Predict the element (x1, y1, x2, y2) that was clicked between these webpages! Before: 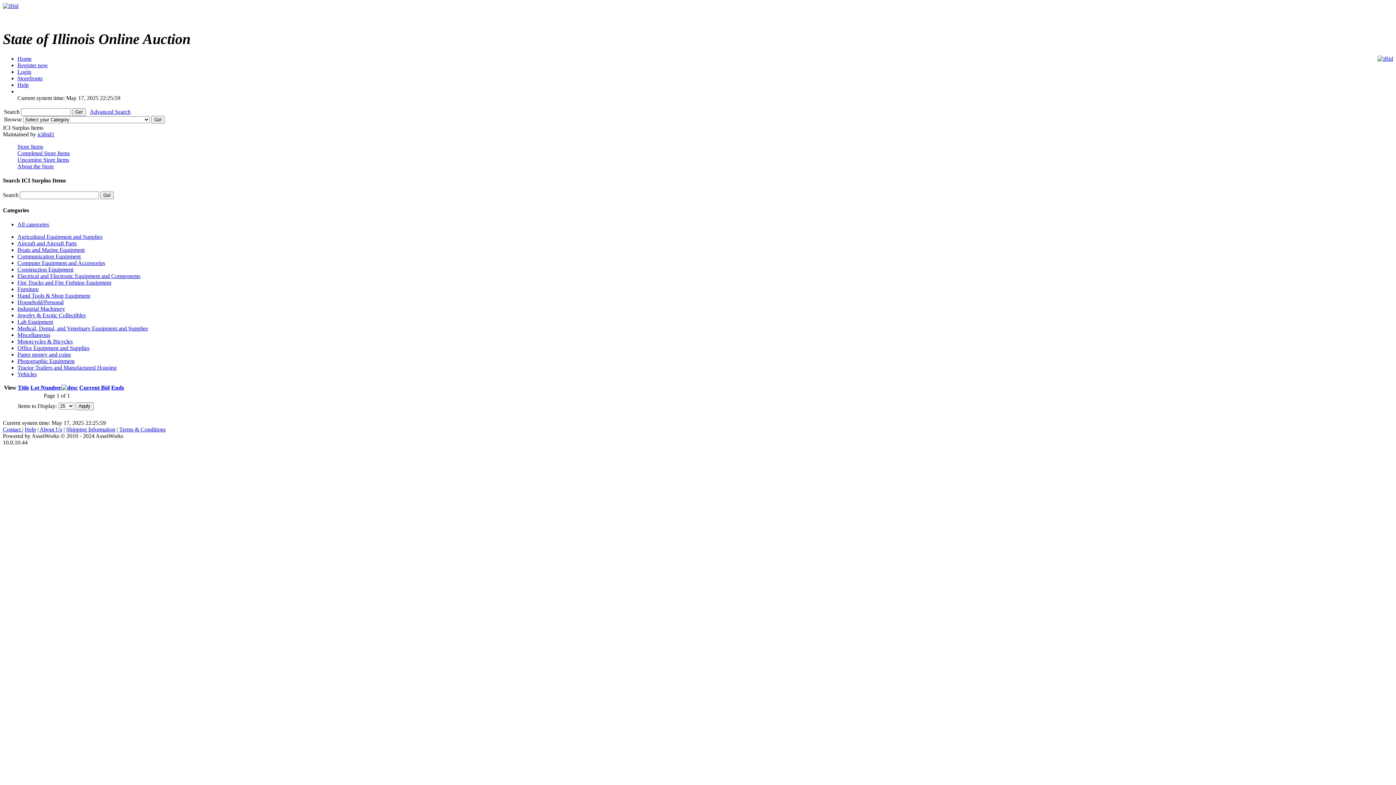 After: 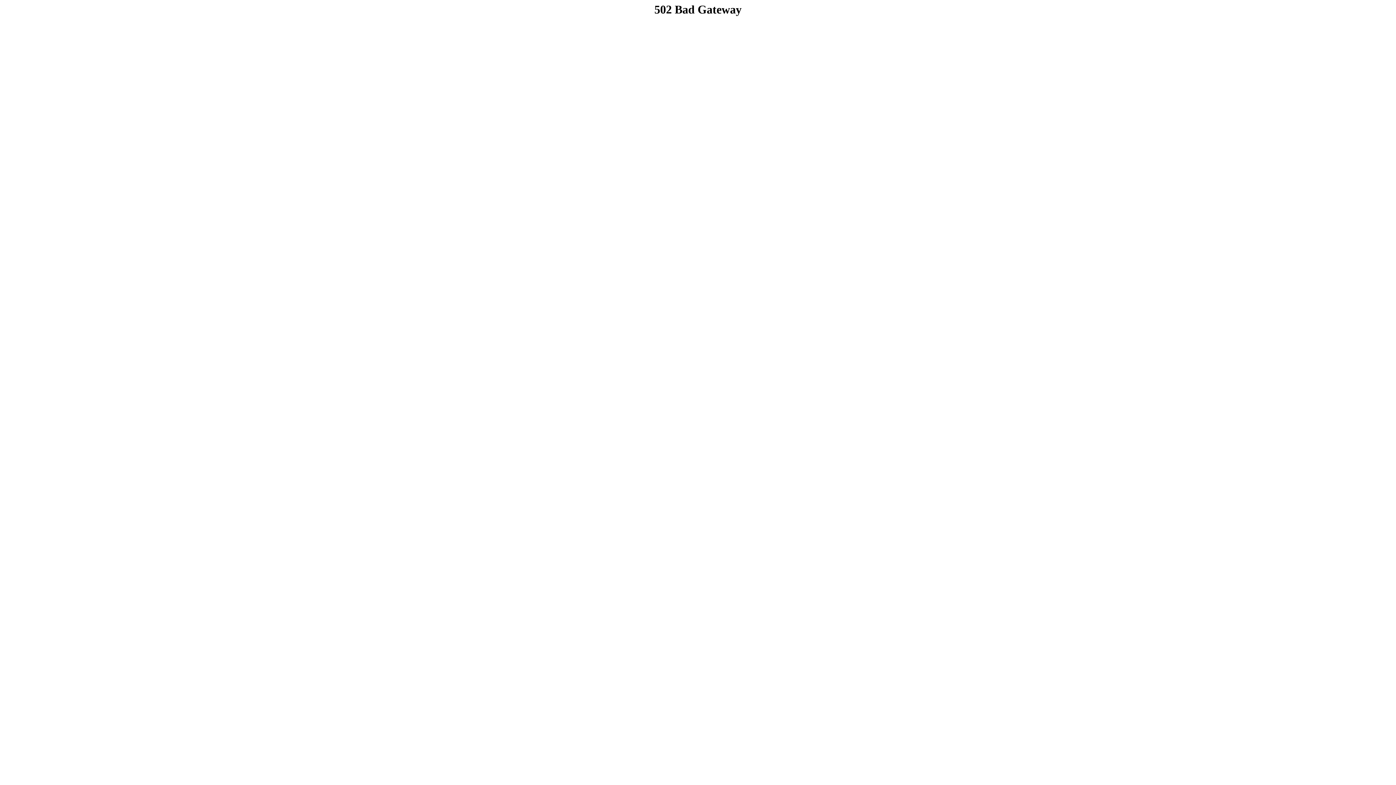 Action: bbox: (17, 286, 38, 292) label: Furniture